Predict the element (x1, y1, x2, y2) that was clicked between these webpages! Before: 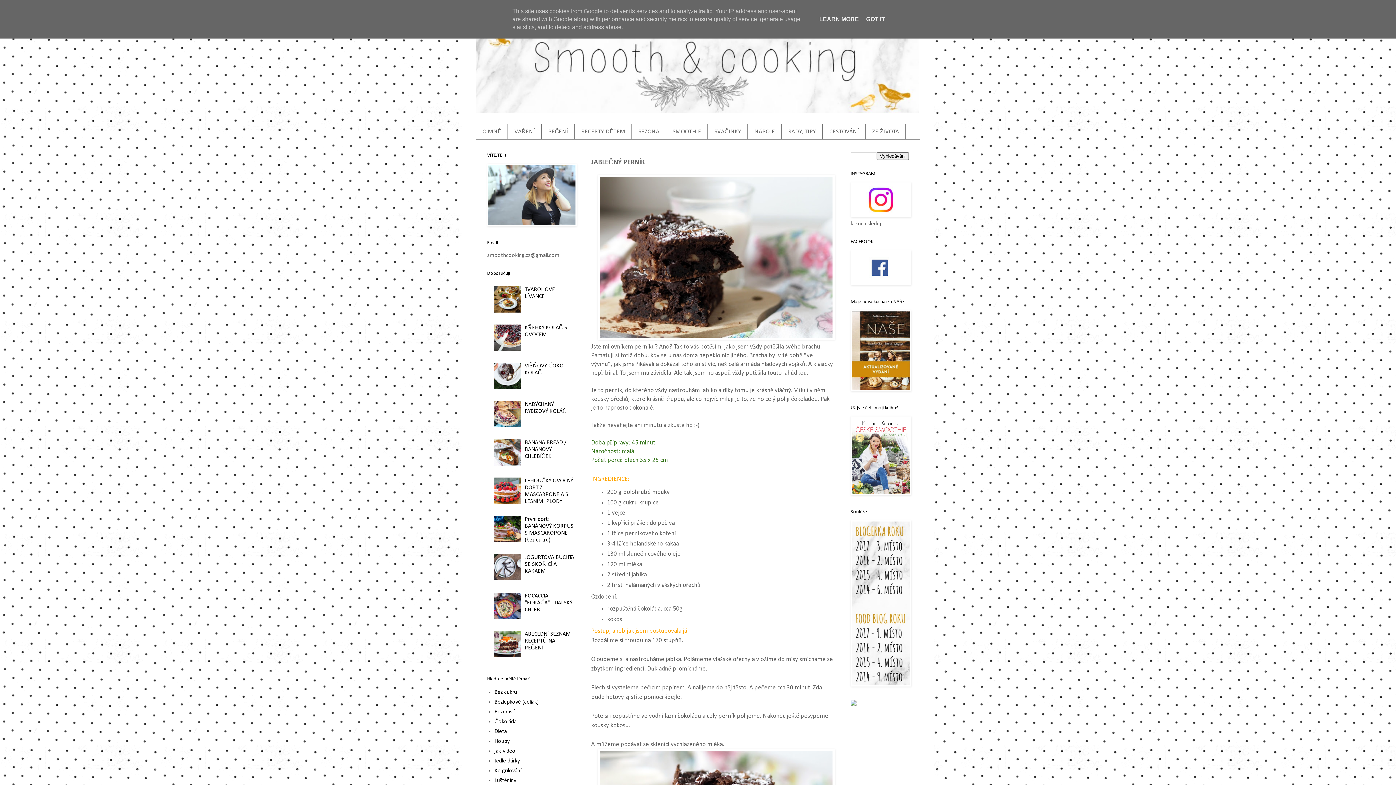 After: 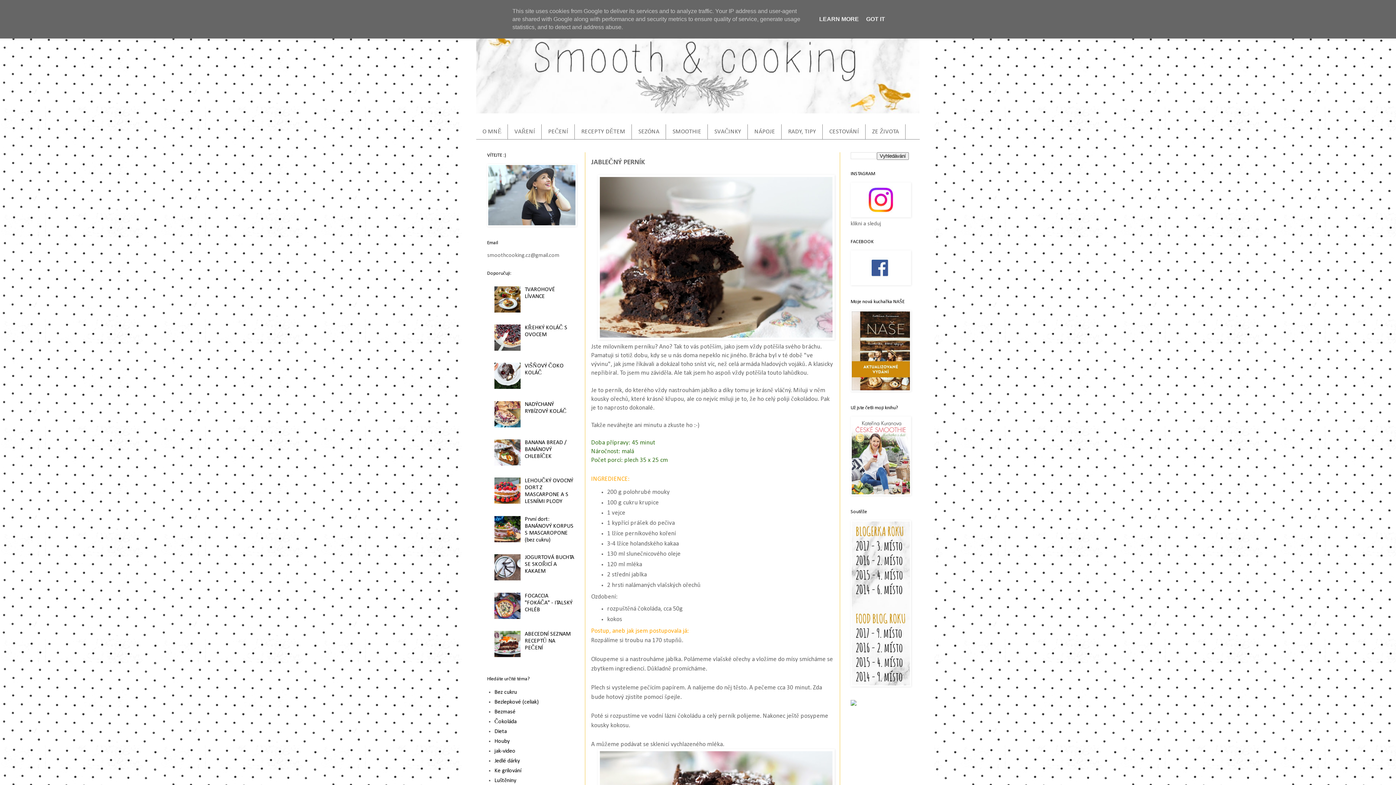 Action: bbox: (494, 384, 523, 390)